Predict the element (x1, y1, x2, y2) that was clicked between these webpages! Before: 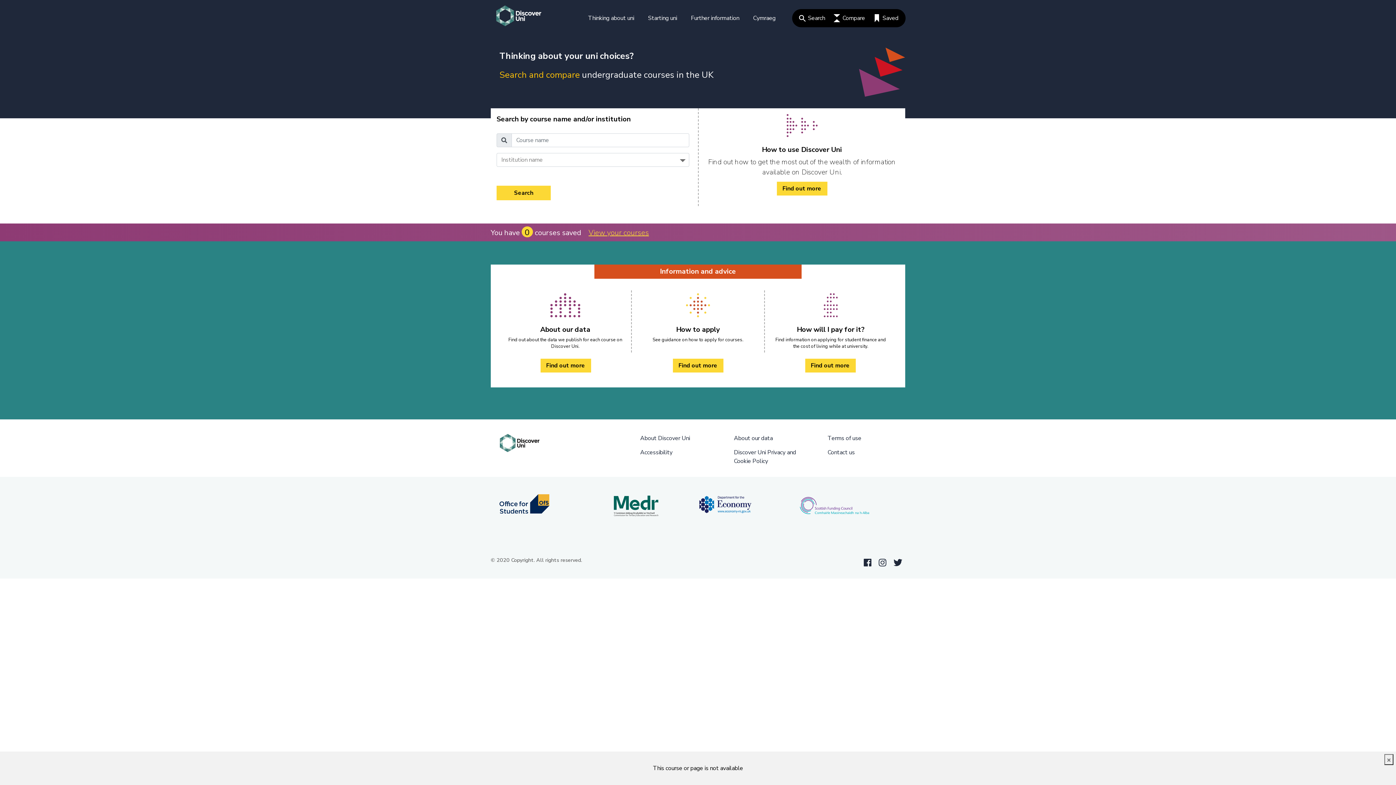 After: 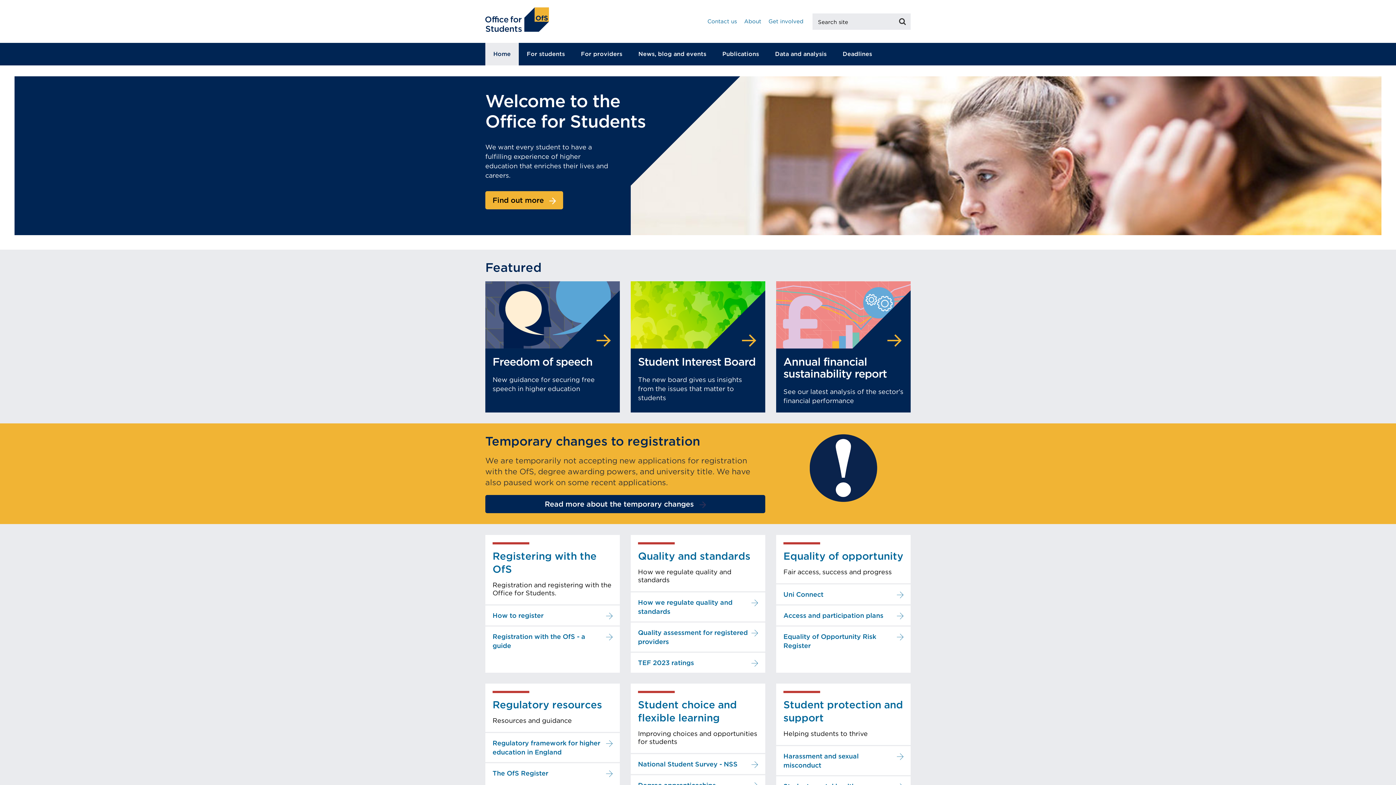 Action: bbox: (499, 494, 598, 536)